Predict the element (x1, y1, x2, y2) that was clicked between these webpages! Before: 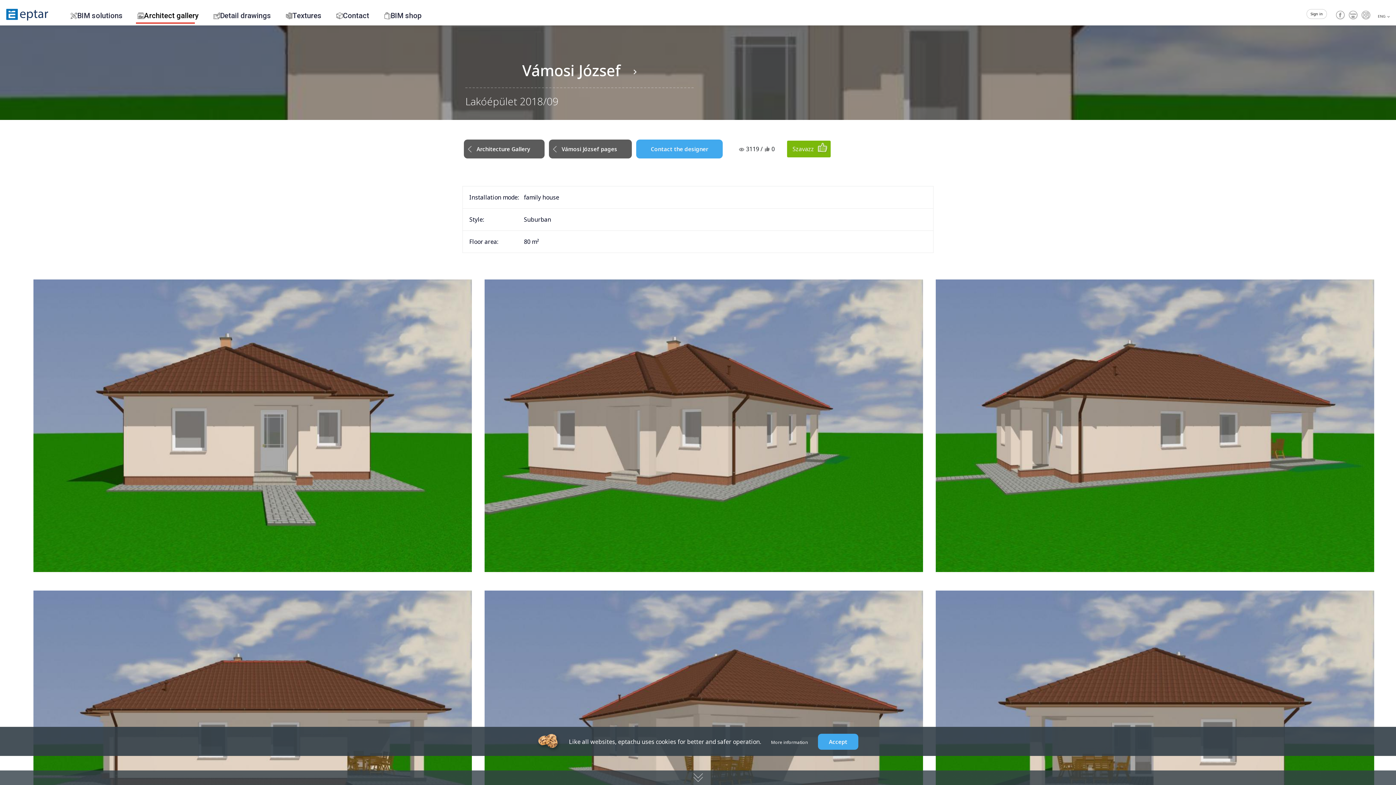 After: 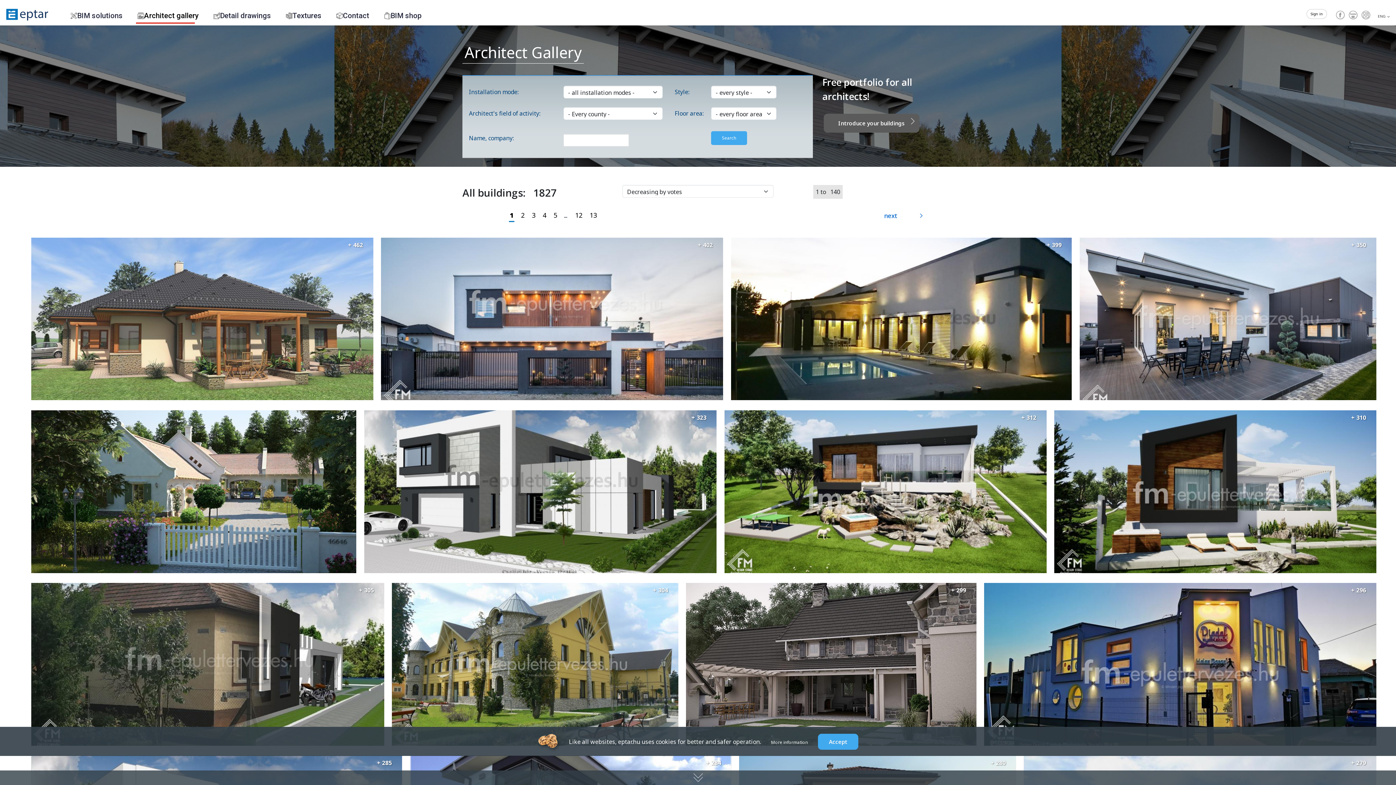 Action: bbox: (464, 139, 544, 158) label: Architecture Gallery